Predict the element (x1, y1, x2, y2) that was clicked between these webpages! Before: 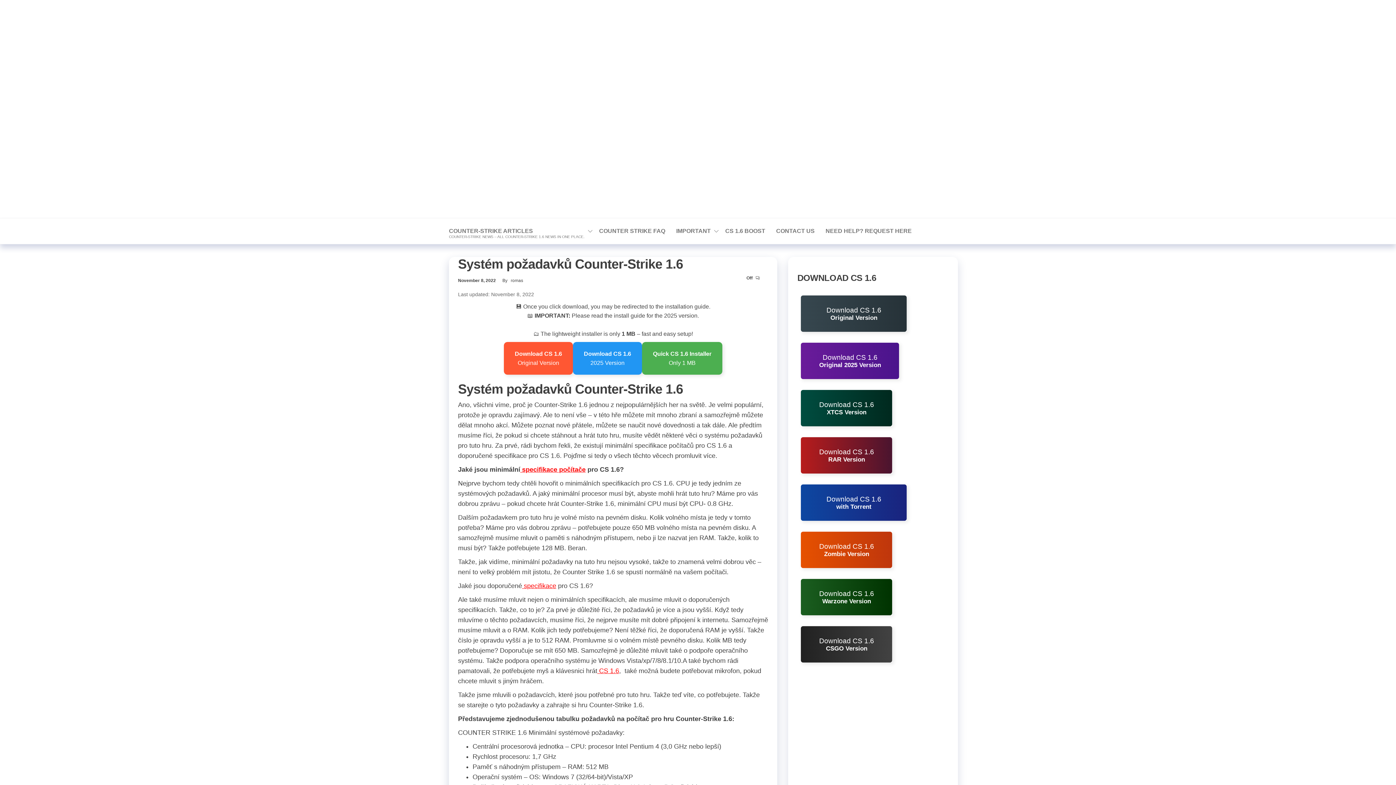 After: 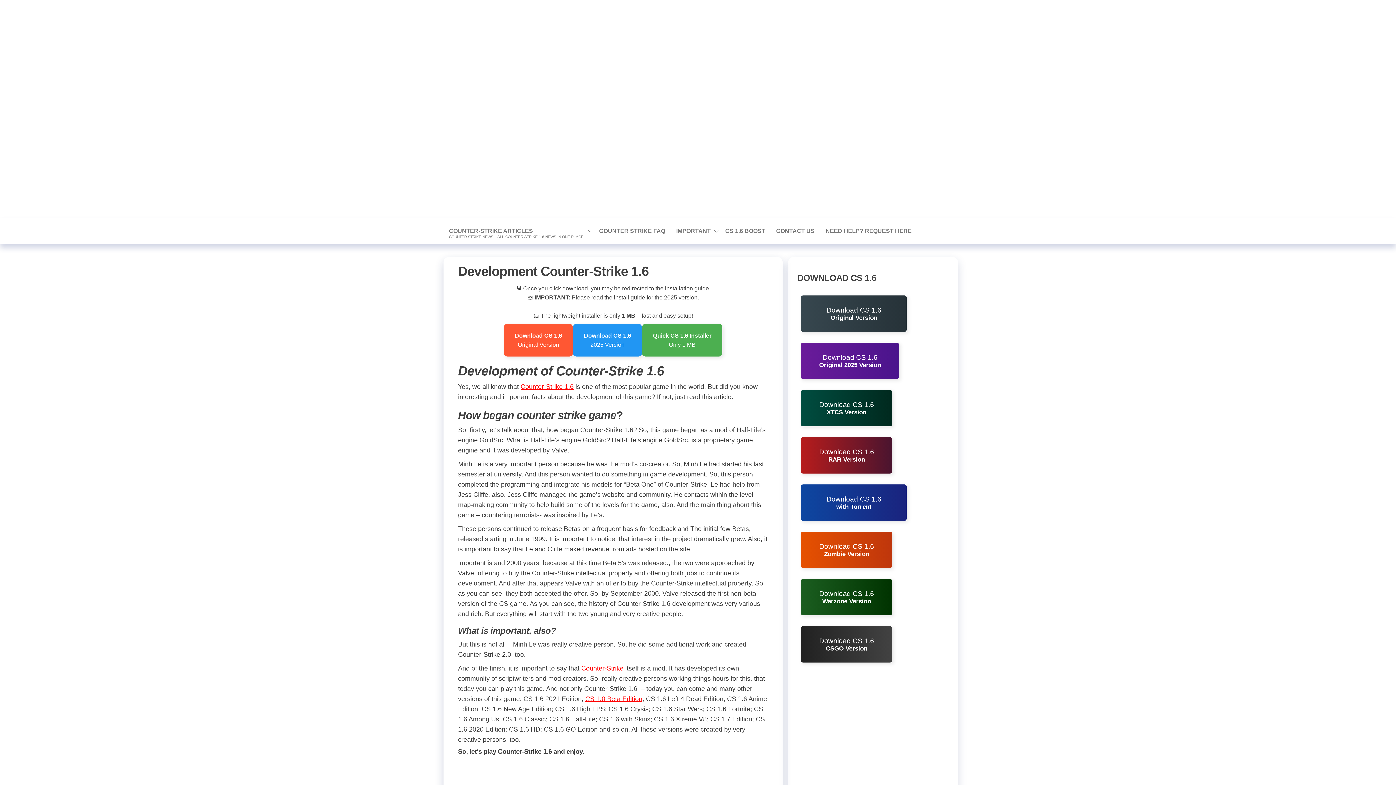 Action: bbox: (520, 466, 585, 473) label:  specifikace počítače